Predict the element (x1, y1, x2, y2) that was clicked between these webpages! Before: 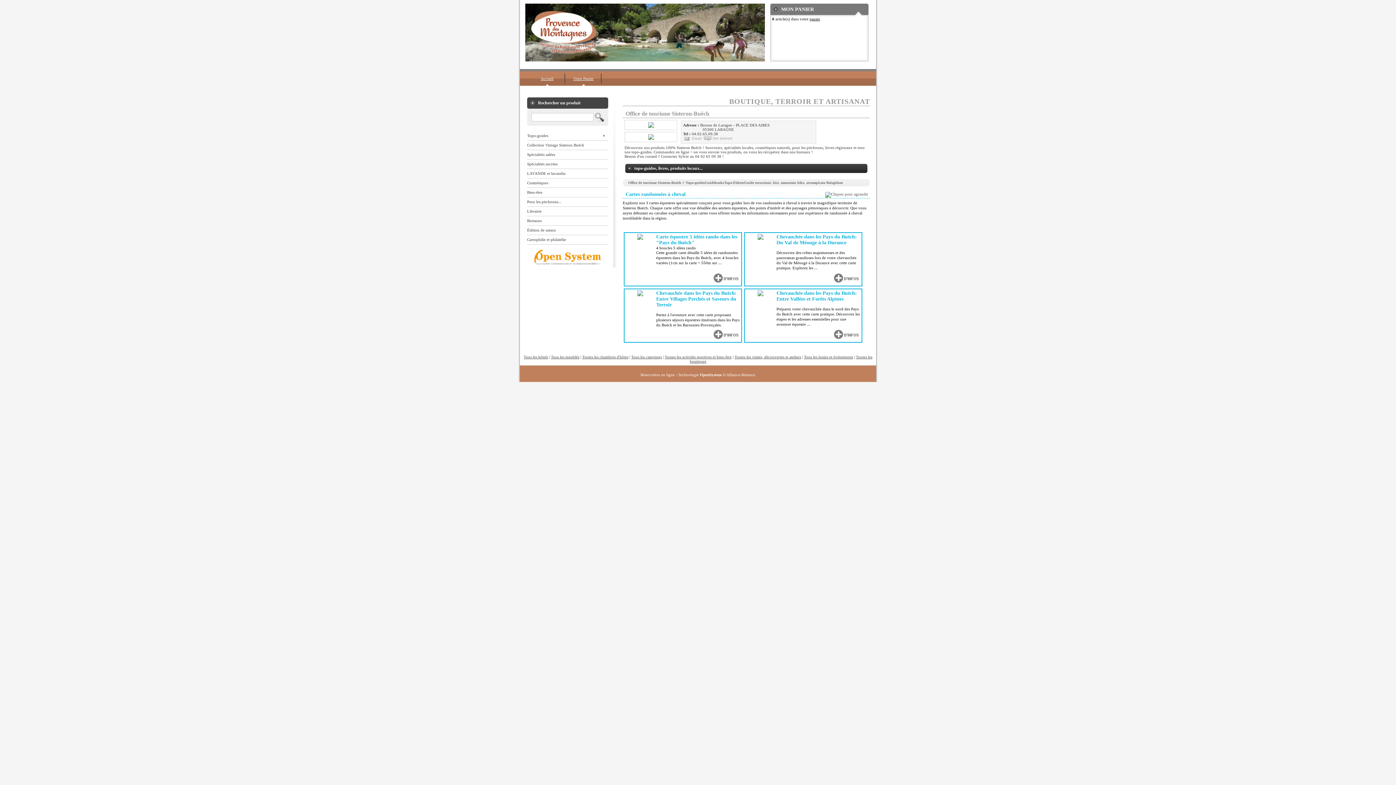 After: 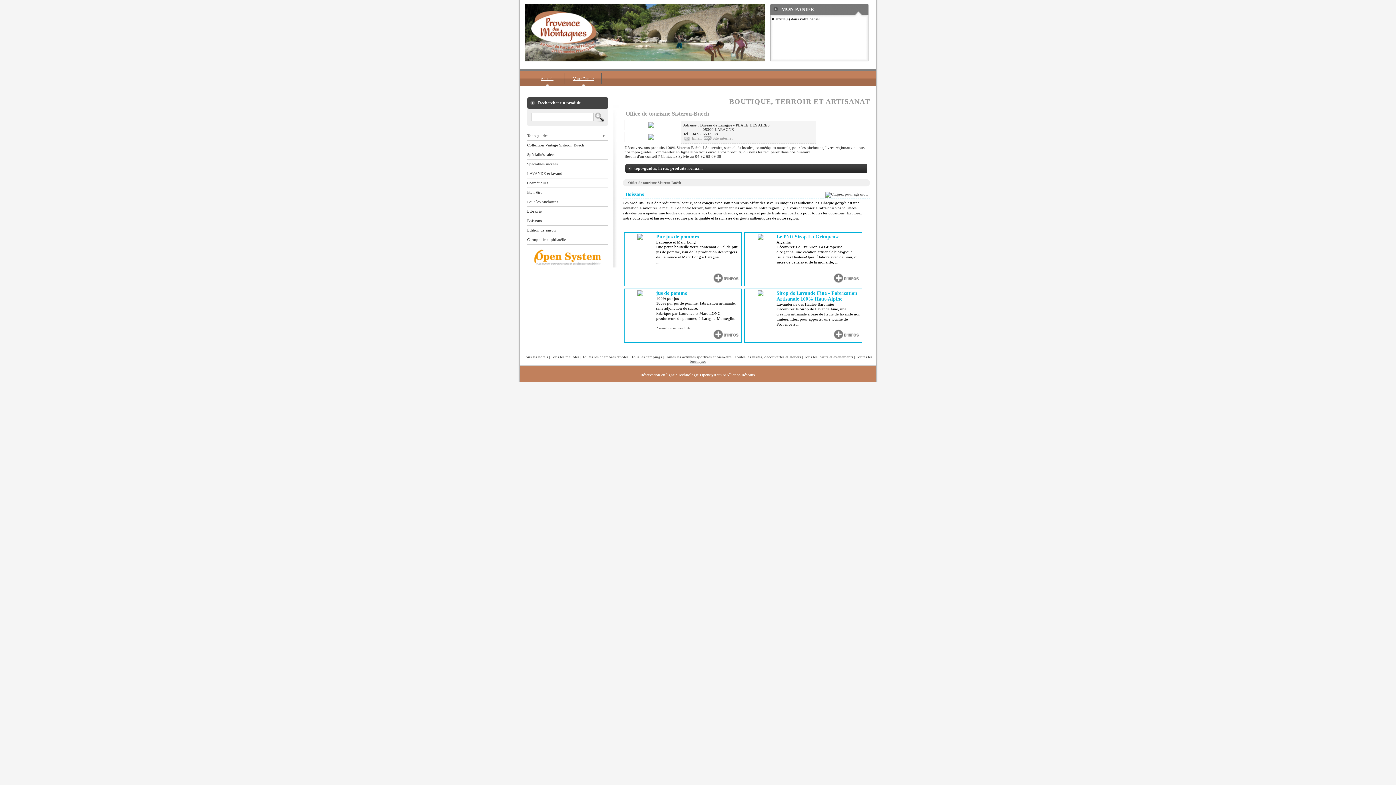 Action: bbox: (527, 216, 608, 225) label: Boissons